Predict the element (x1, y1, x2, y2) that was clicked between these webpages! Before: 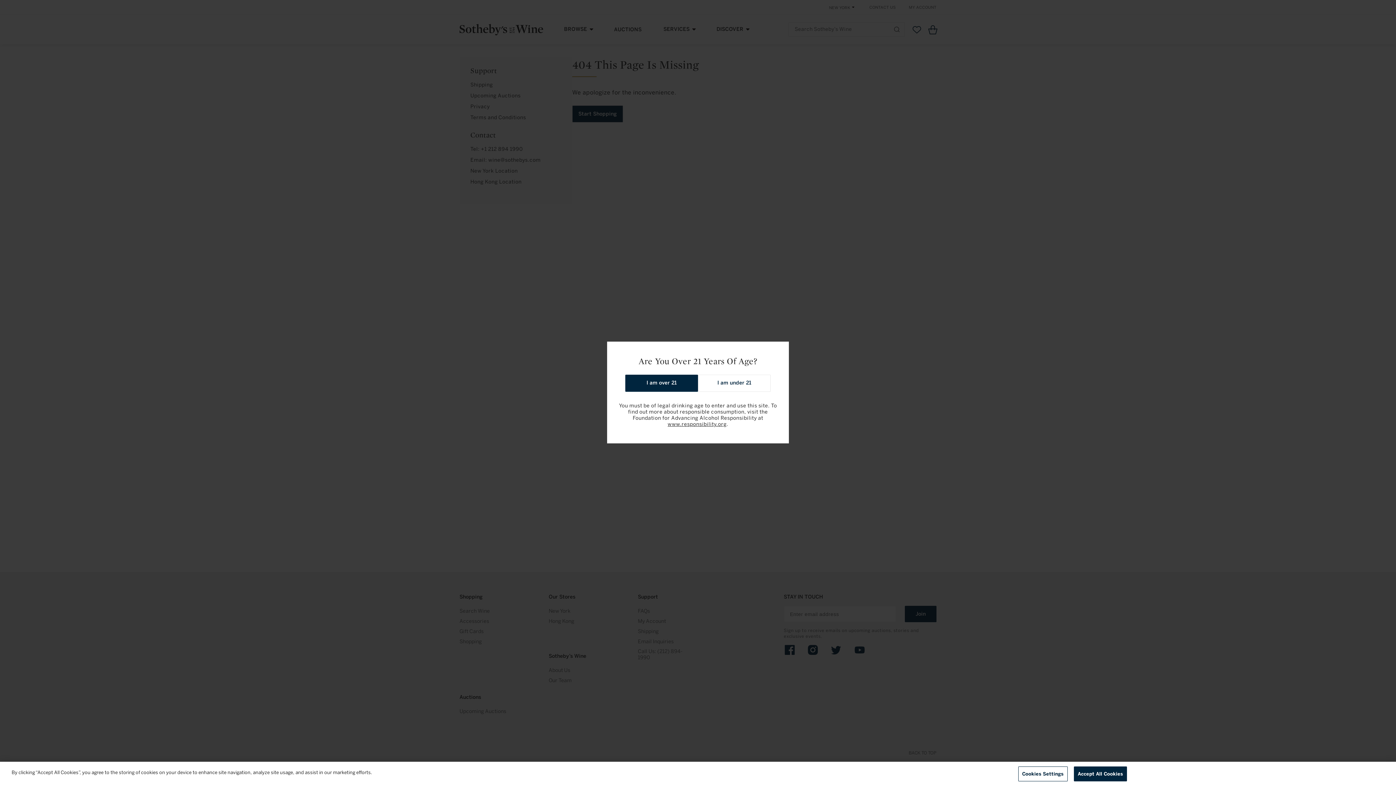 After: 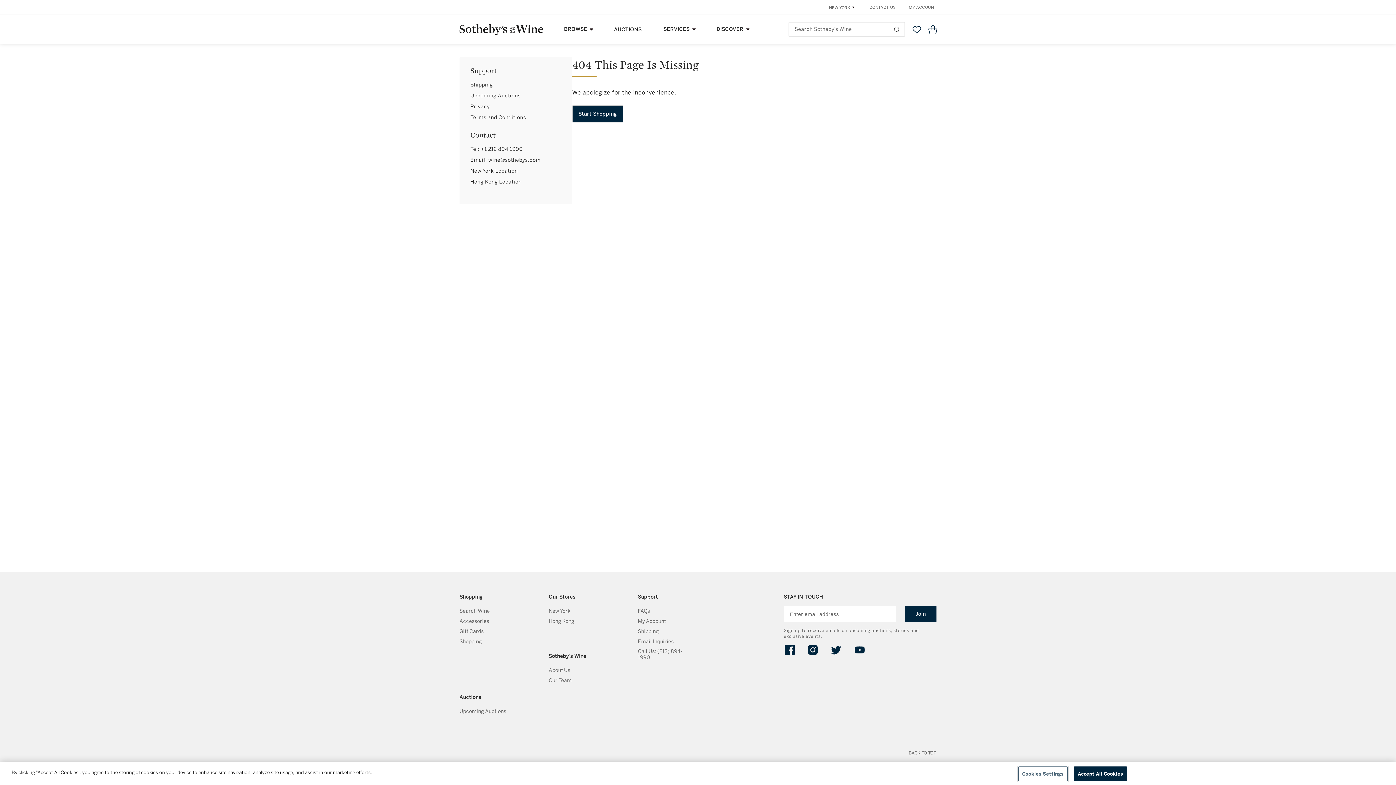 Action: label: I am over 21 bbox: (625, 374, 698, 391)